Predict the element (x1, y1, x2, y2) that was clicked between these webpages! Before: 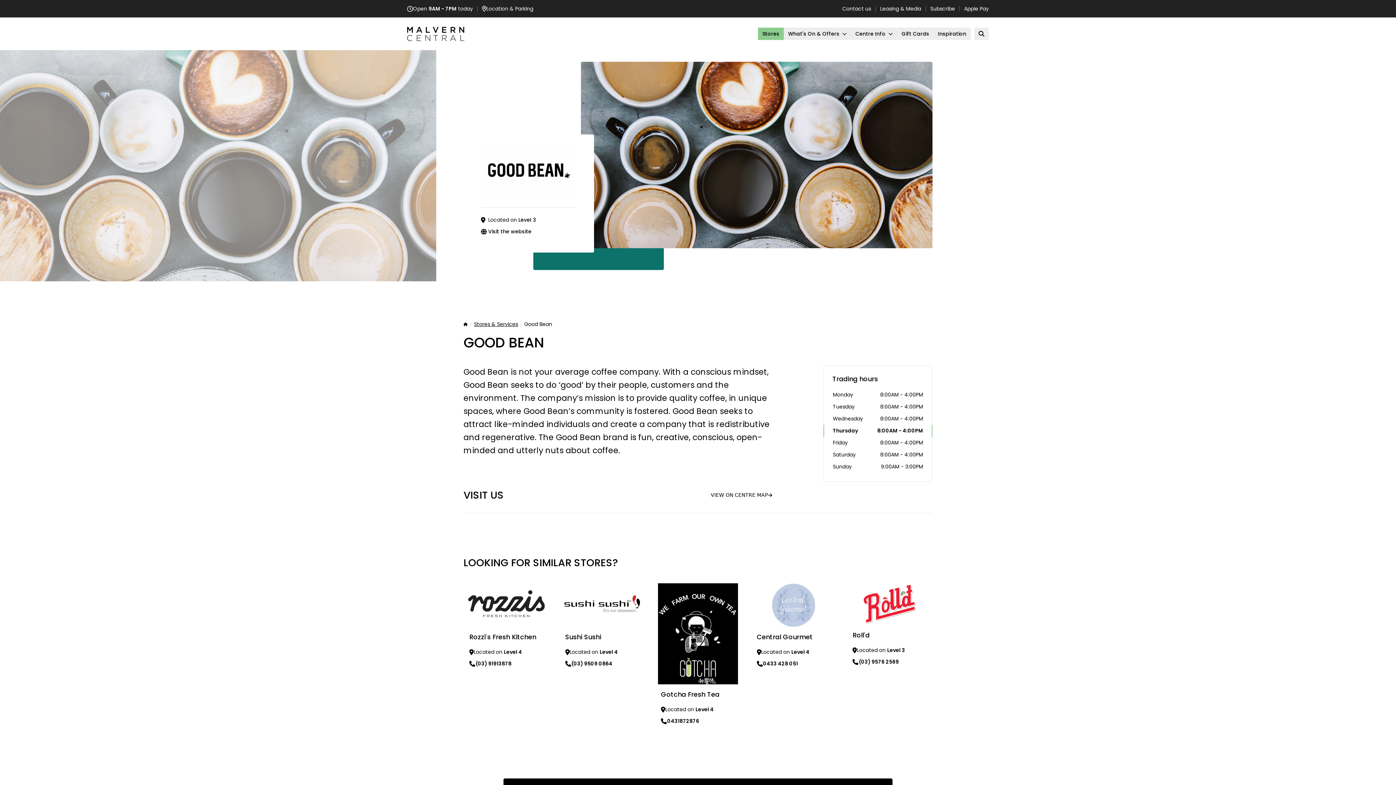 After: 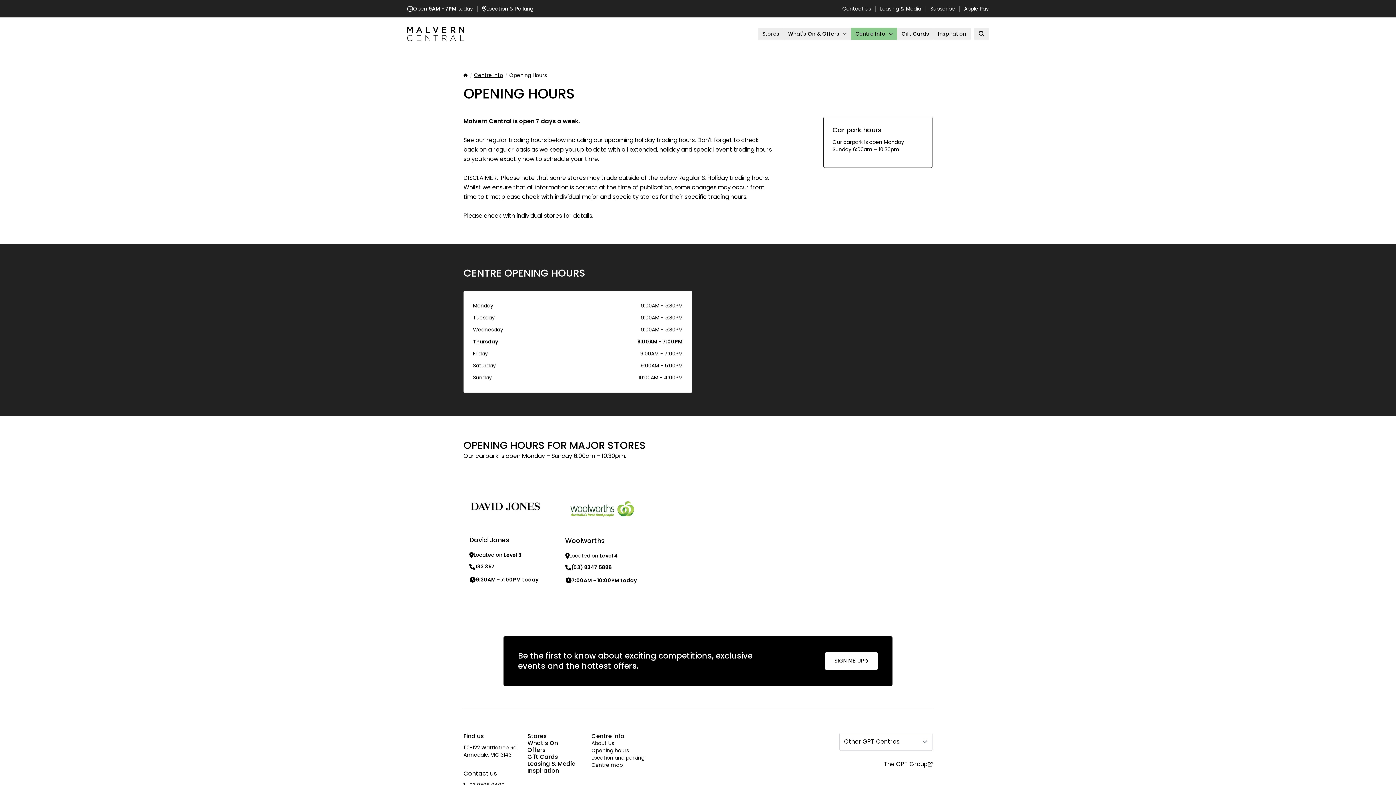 Action: bbox: (407, 5, 473, 12) label: Open 9AM - 7PM today